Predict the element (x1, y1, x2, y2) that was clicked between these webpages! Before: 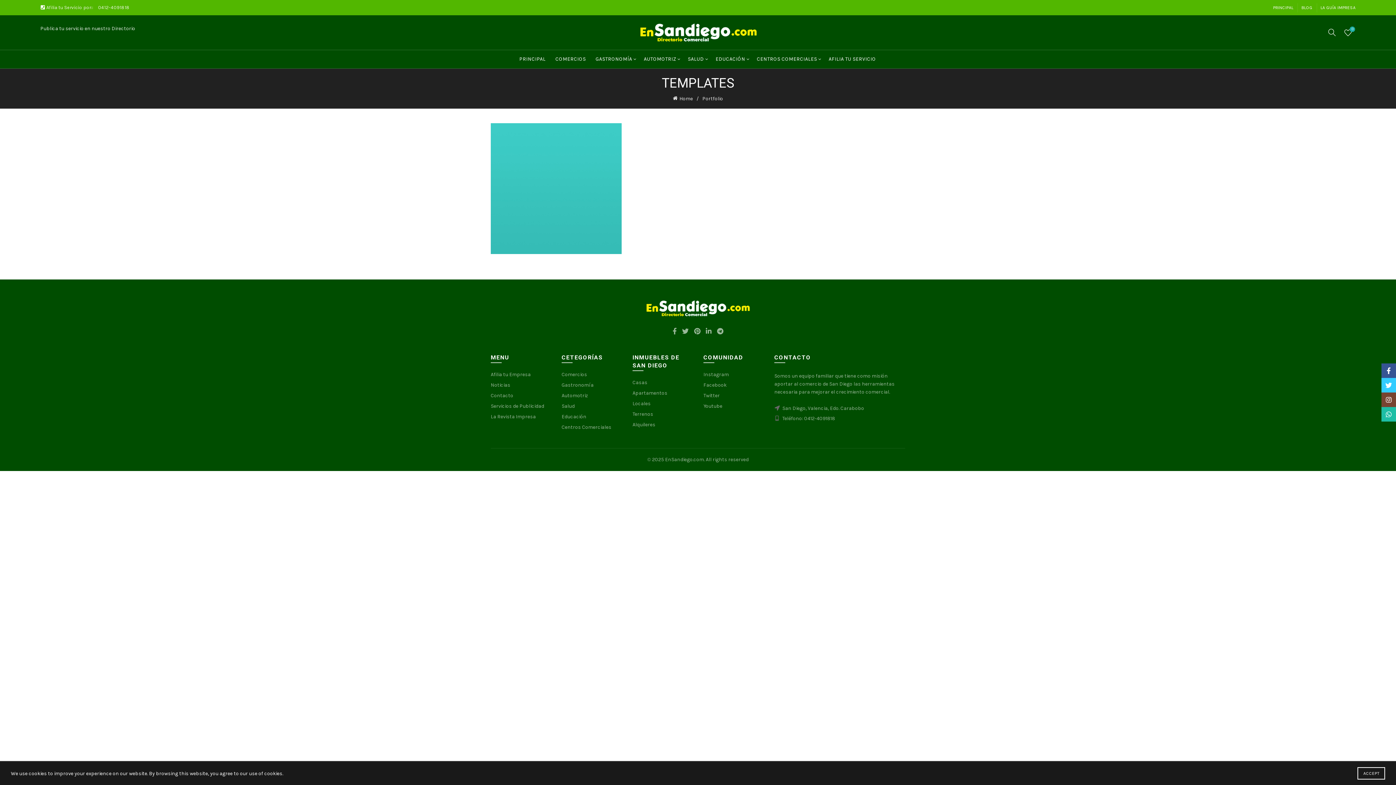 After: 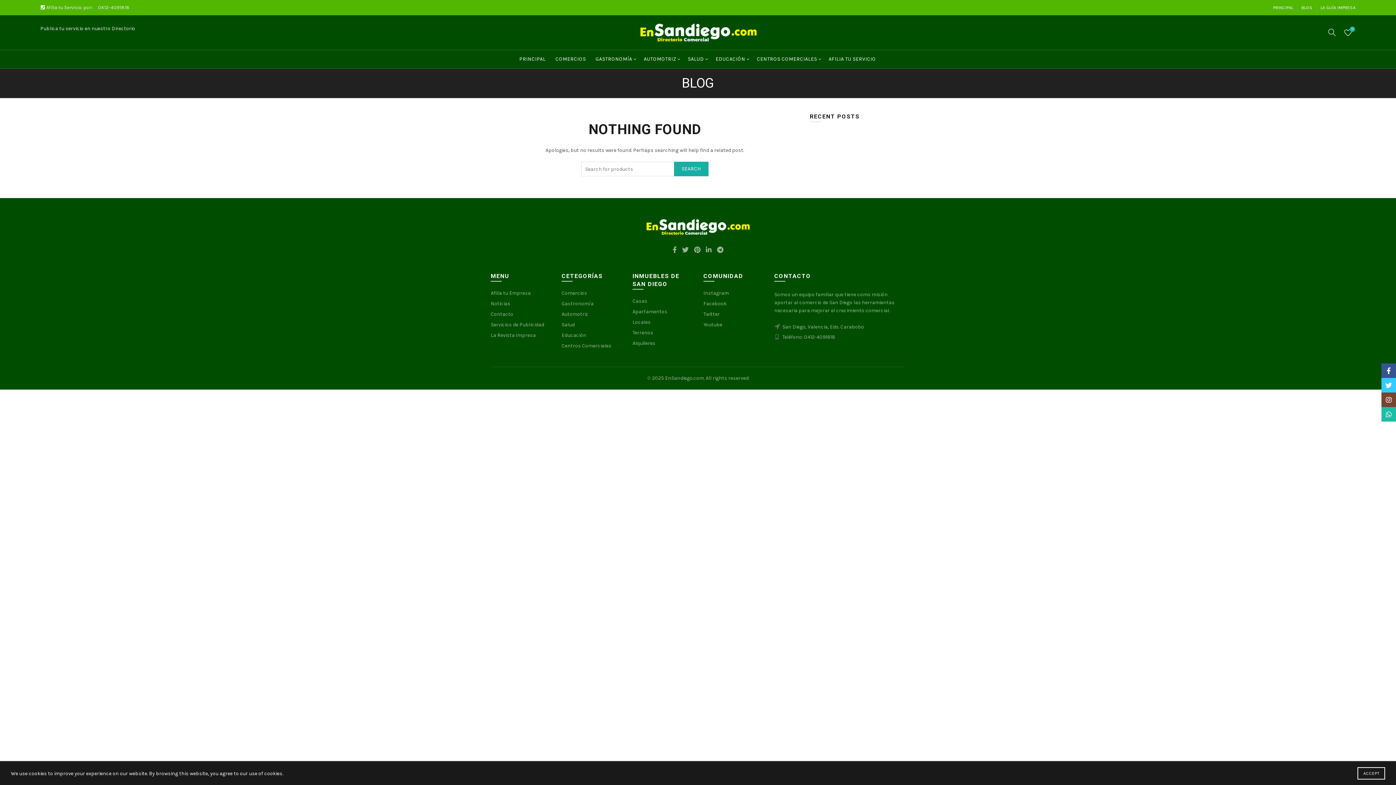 Action: bbox: (490, 382, 510, 388) label: Noticias